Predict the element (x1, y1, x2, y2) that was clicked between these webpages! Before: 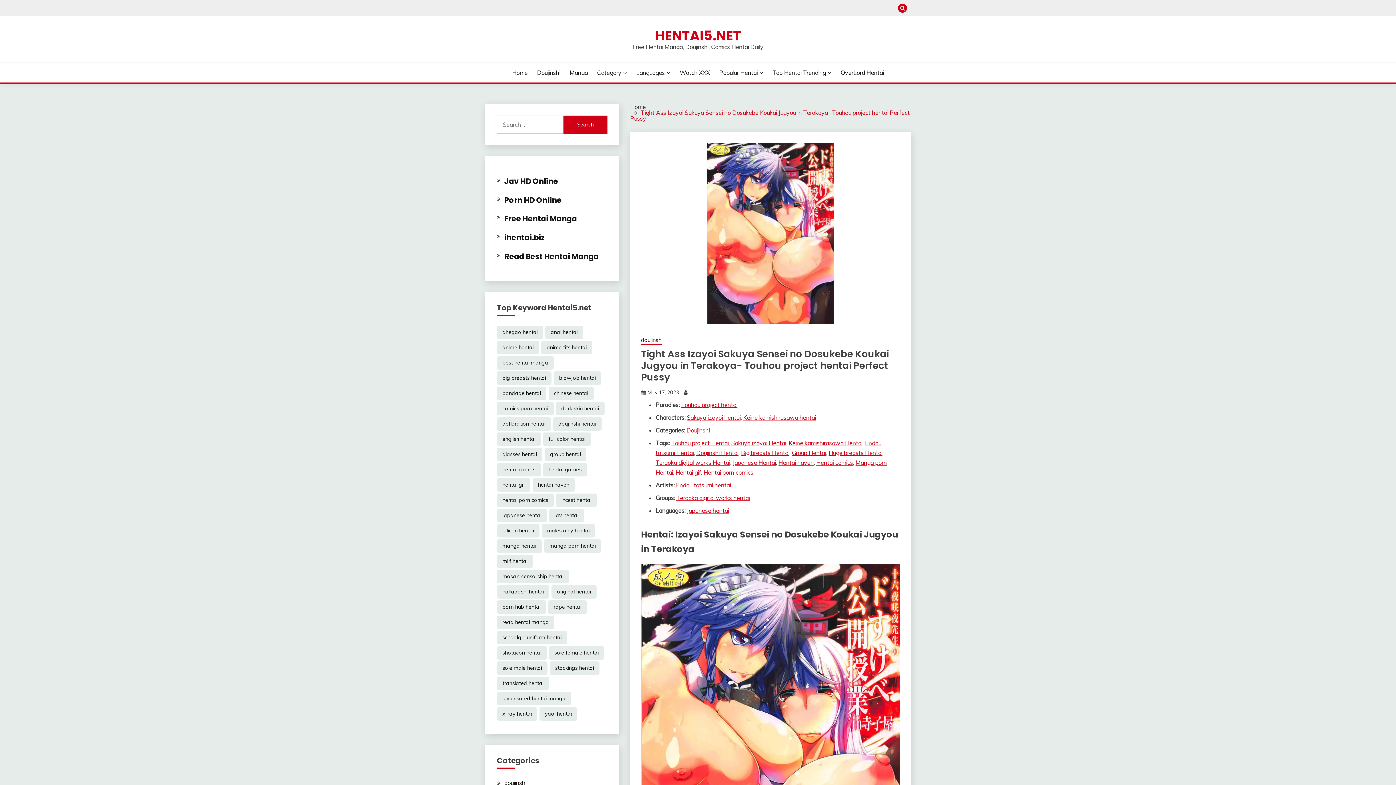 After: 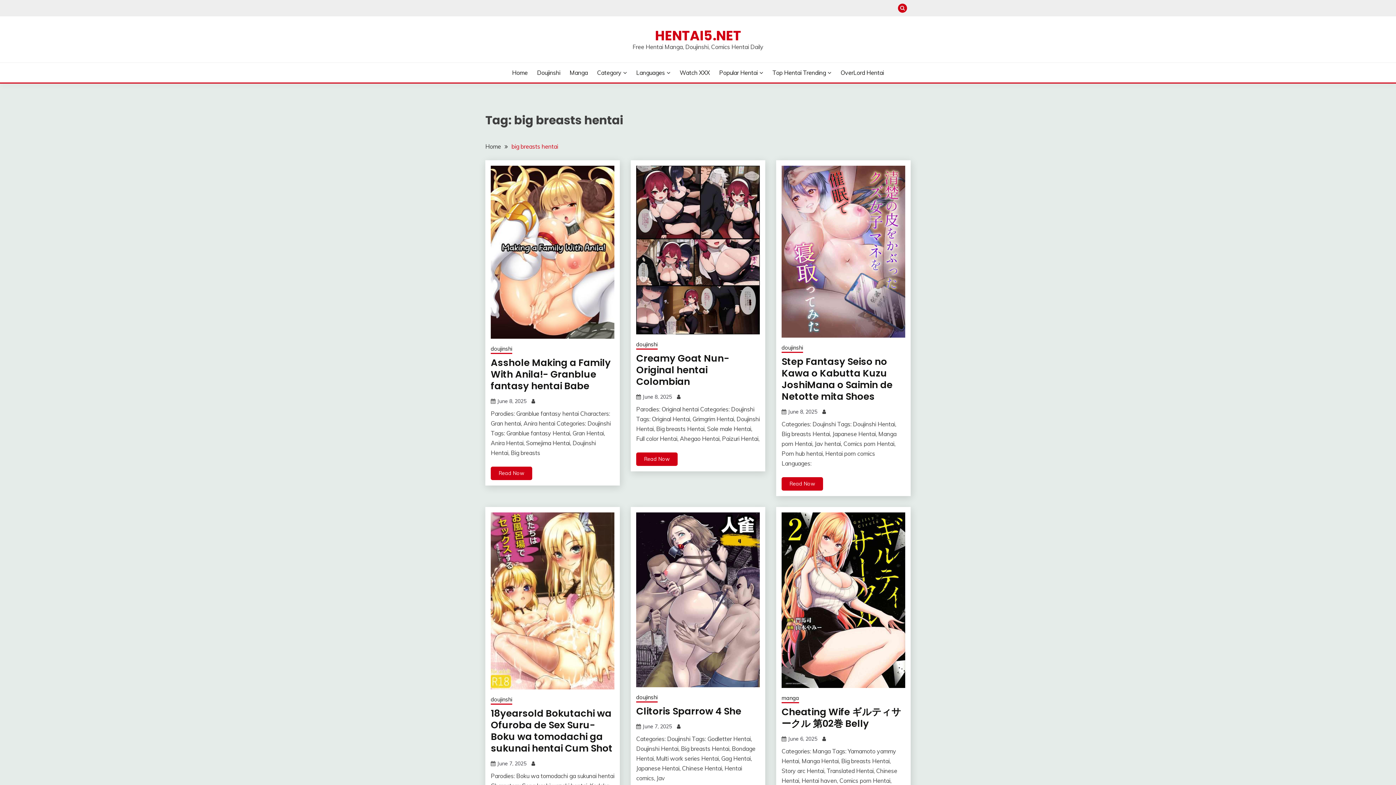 Action: label: big breasts hentai (27,591 items) bbox: (497, 371, 551, 385)